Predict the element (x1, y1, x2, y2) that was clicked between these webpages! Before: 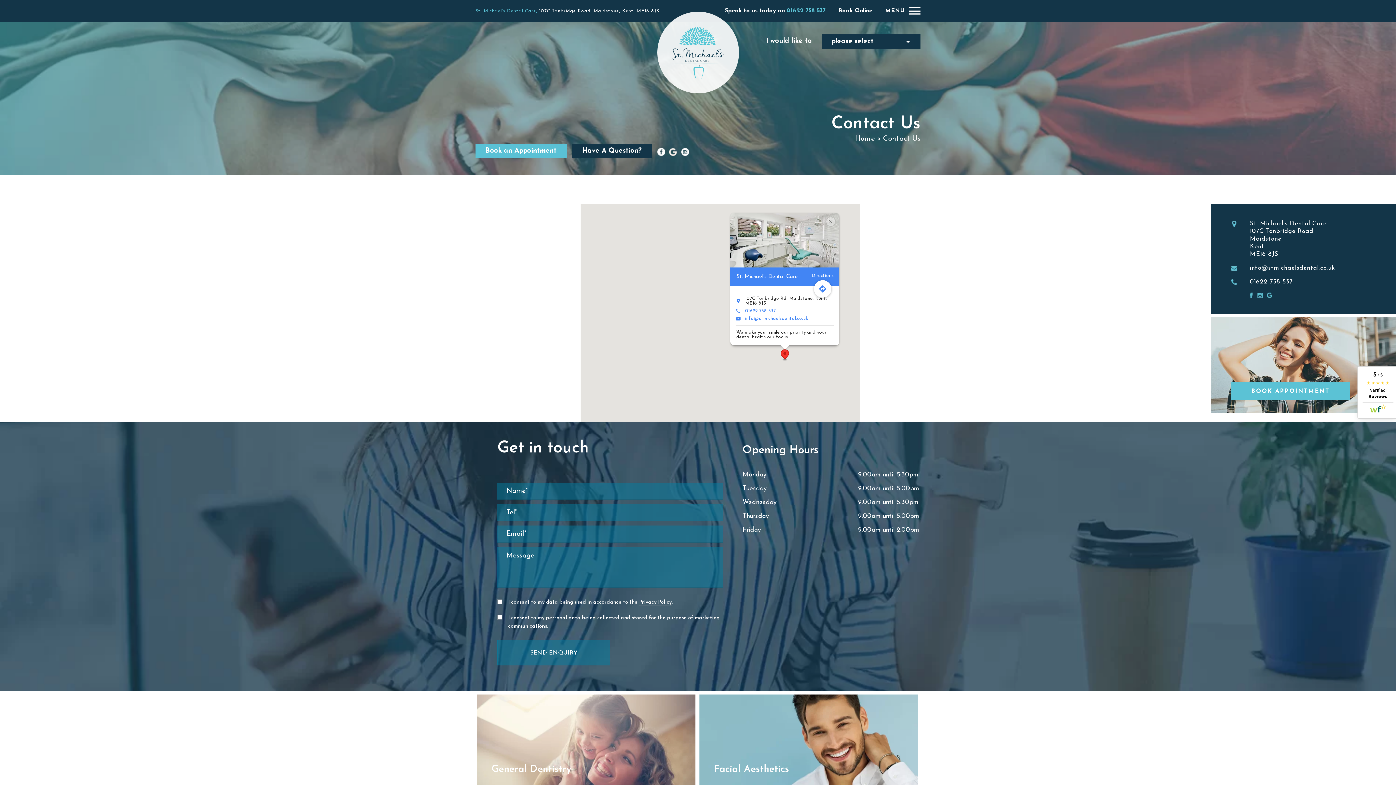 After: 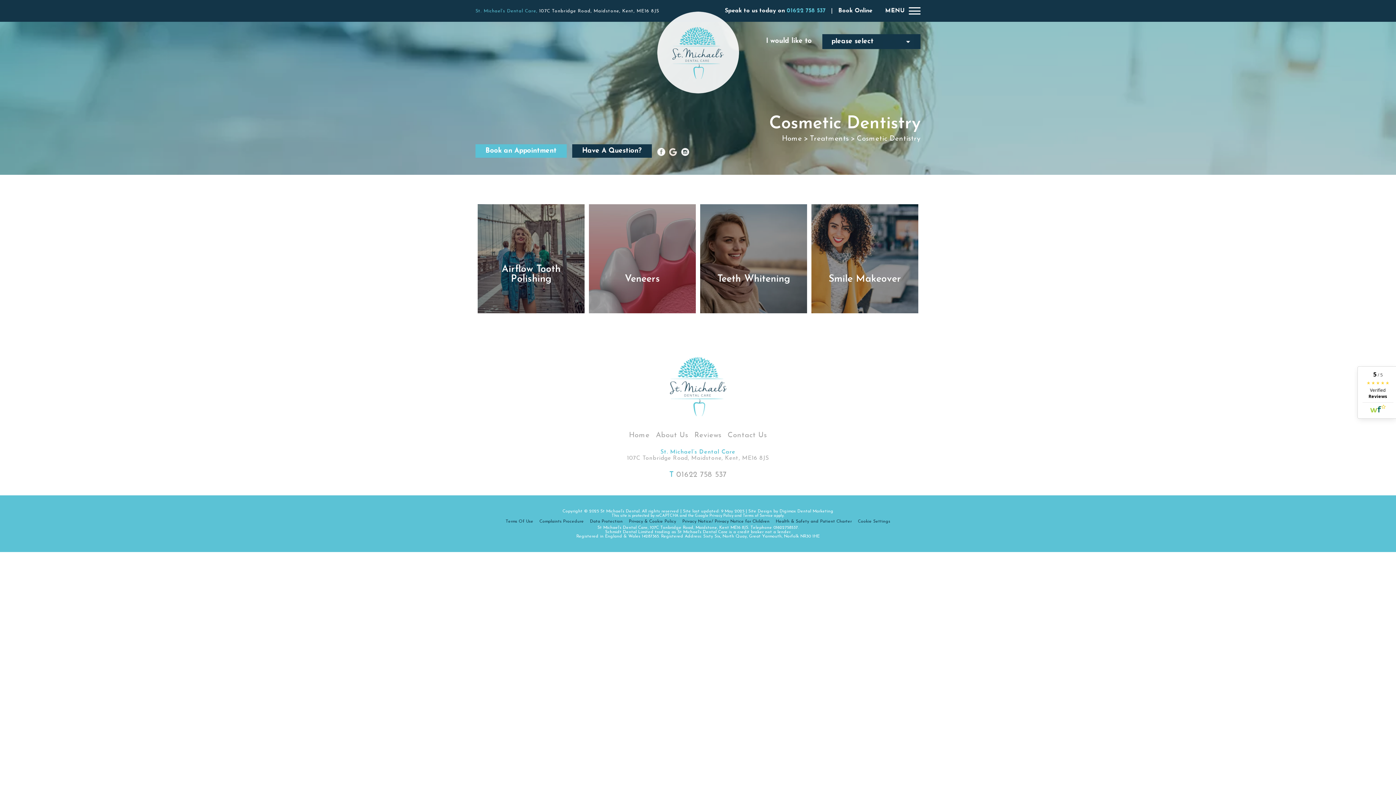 Action: bbox: (475, 694, 698, 803) label: Cosmetic Dentistry